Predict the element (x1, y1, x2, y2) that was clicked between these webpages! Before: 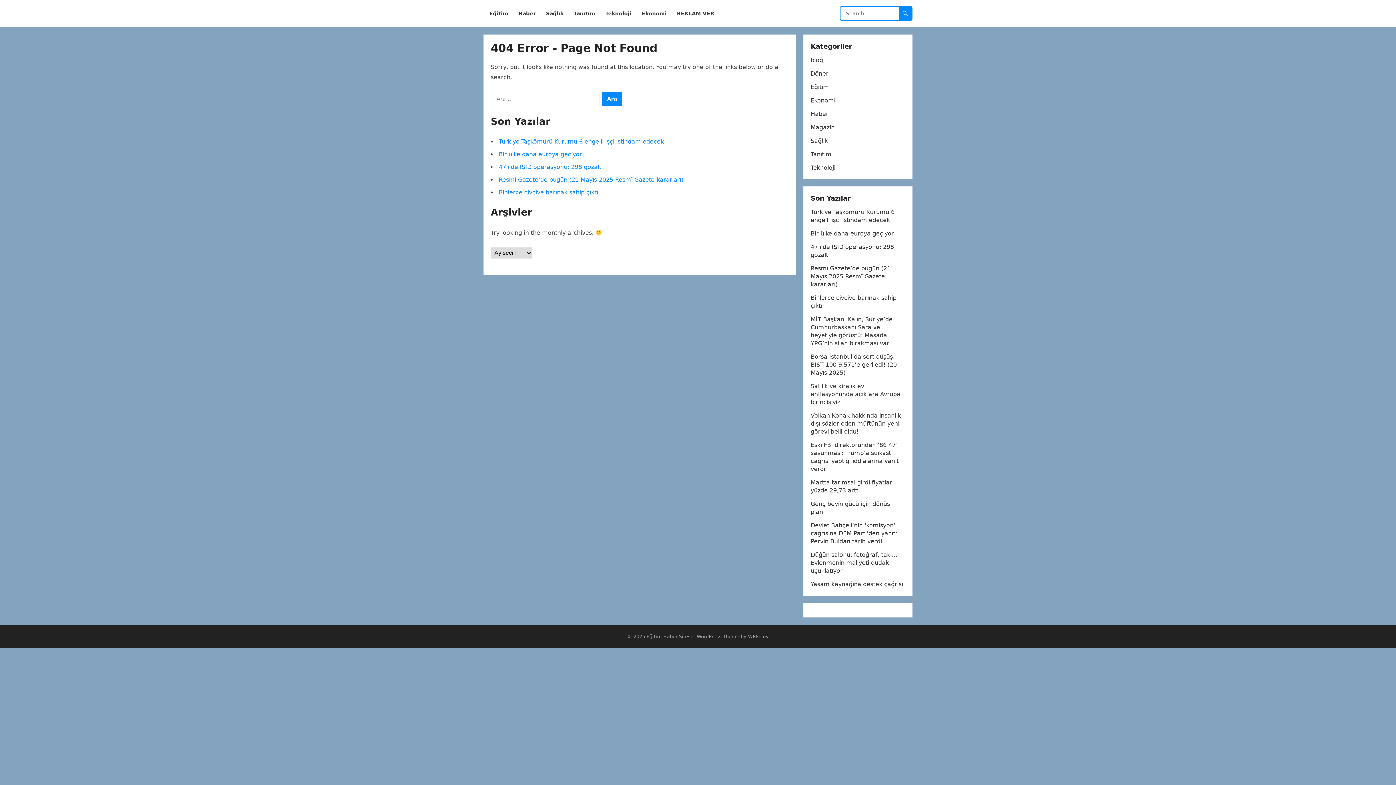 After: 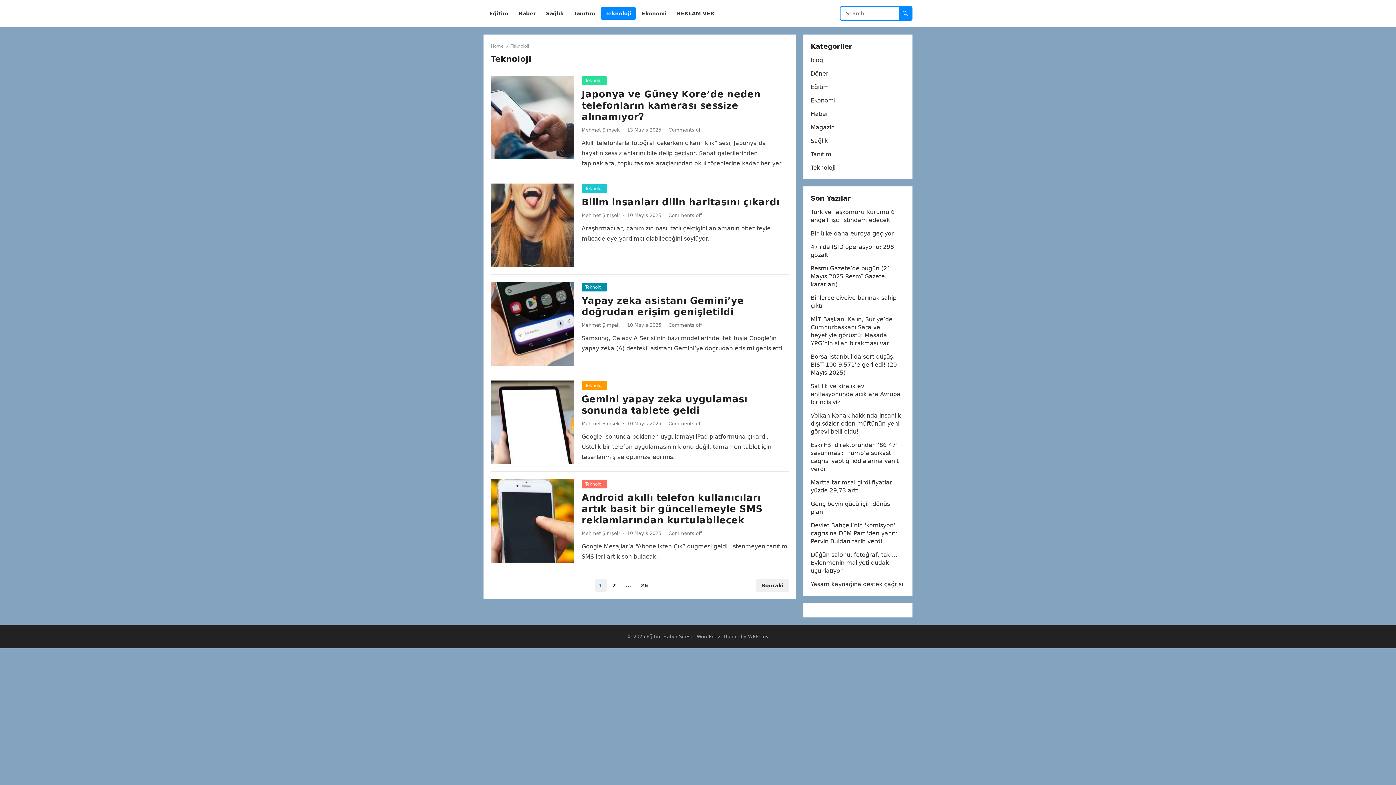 Action: label: Teknoloji bbox: (601, 0, 636, 27)